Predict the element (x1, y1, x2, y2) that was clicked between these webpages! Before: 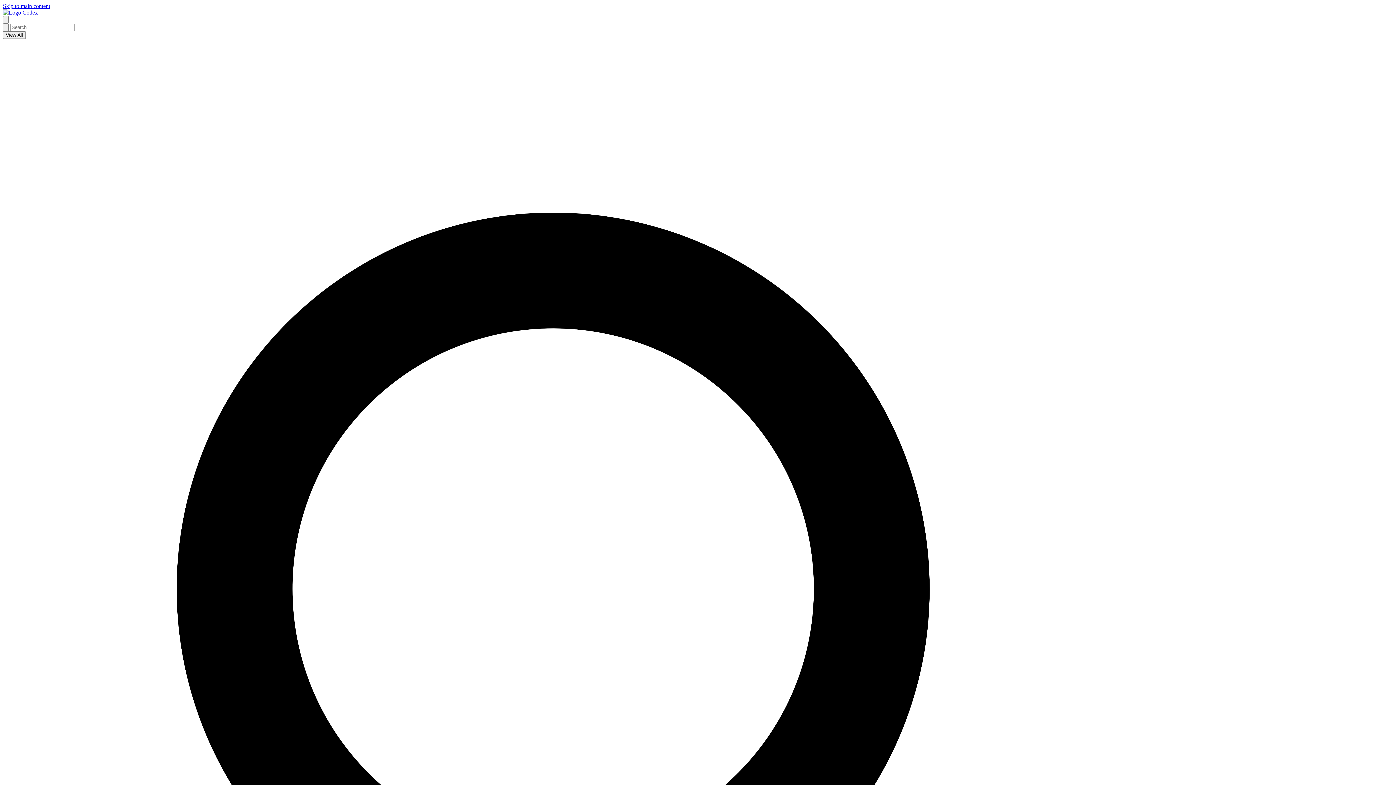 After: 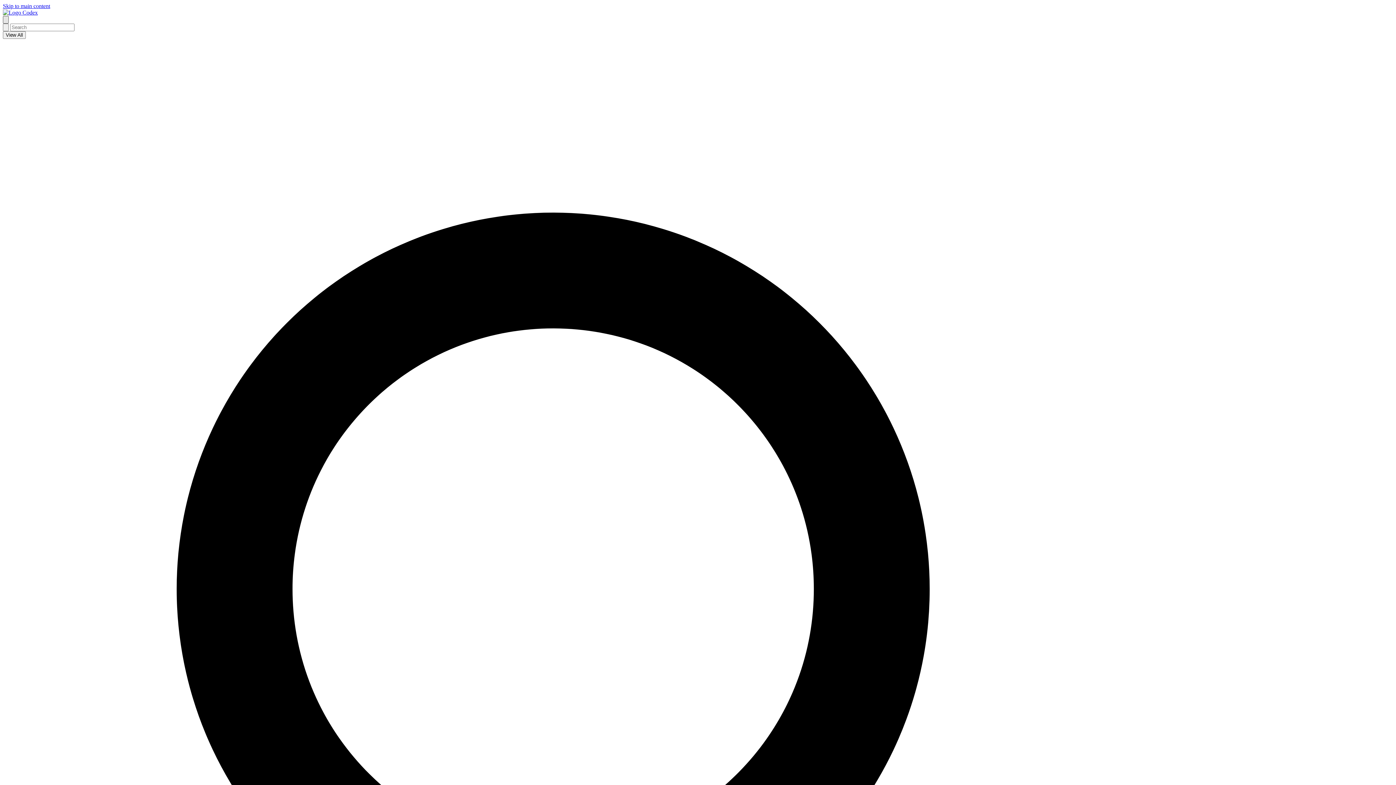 Action: bbox: (2, 16, 8, 23)